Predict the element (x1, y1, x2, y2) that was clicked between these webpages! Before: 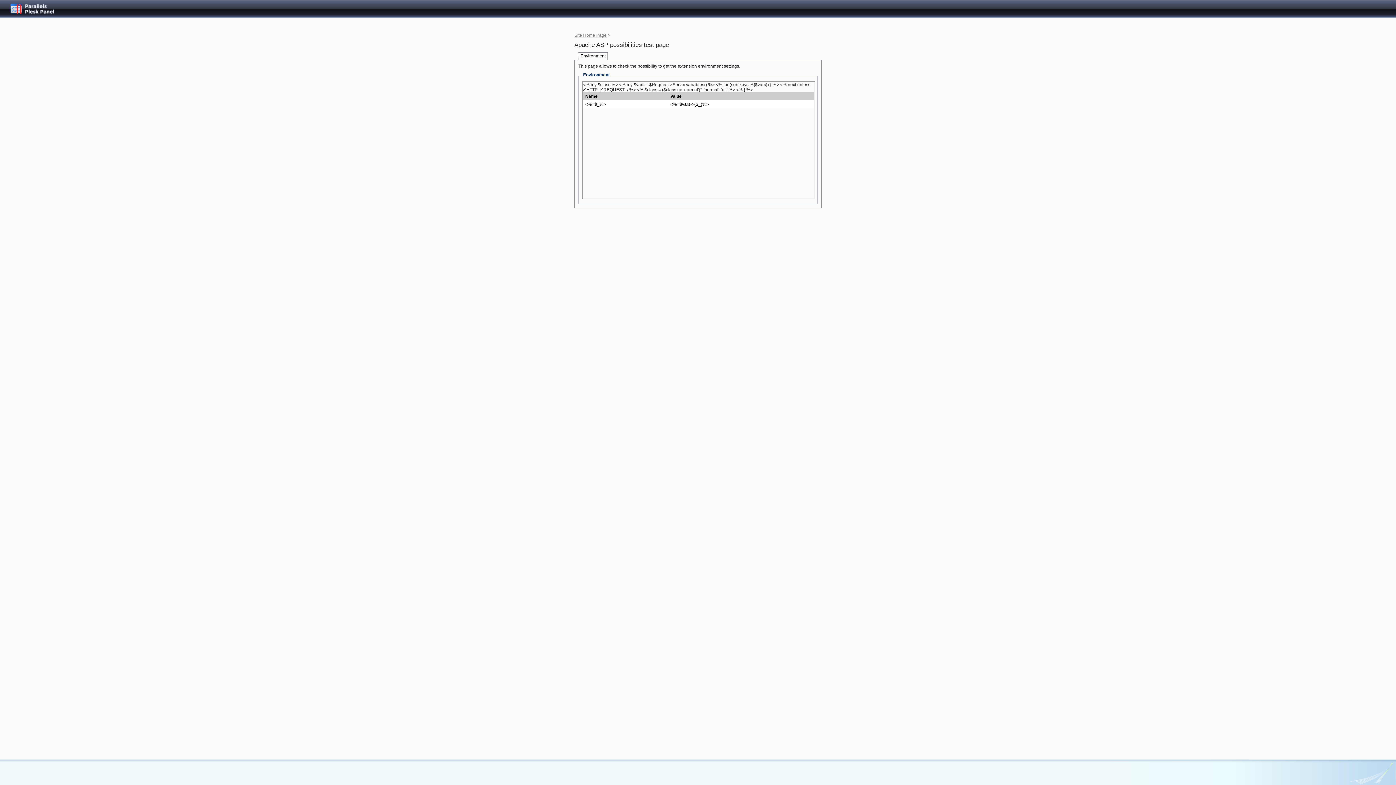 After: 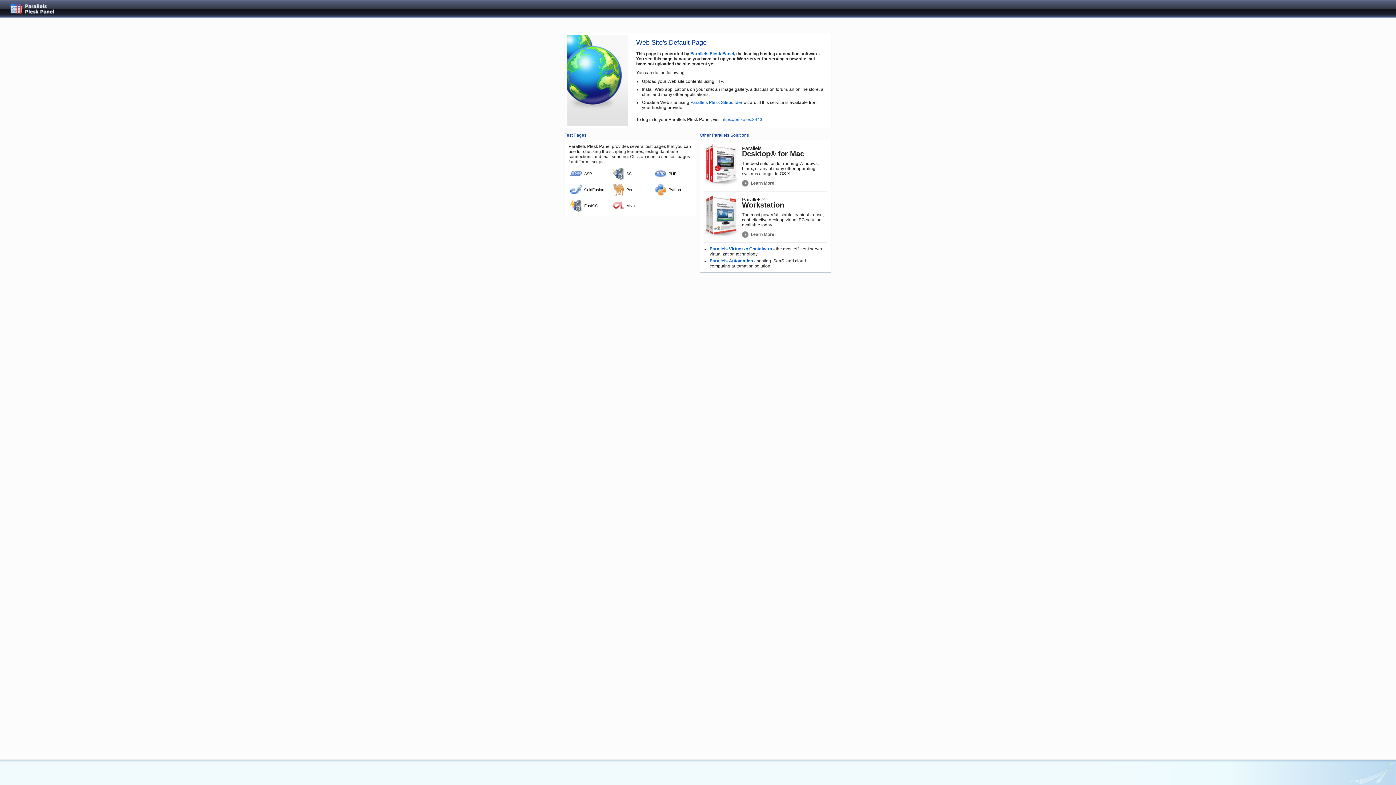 Action: bbox: (574, 32, 606, 37) label: Site Home Page